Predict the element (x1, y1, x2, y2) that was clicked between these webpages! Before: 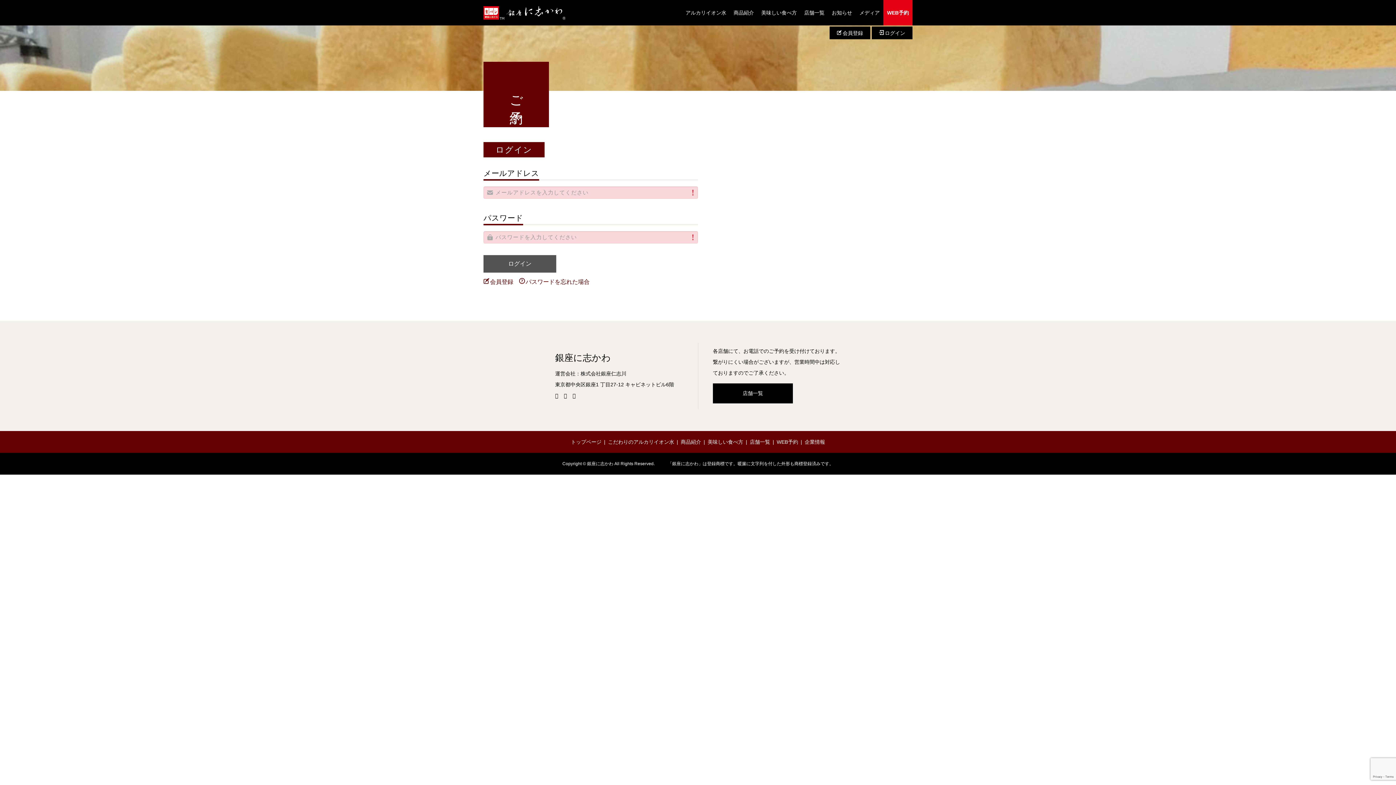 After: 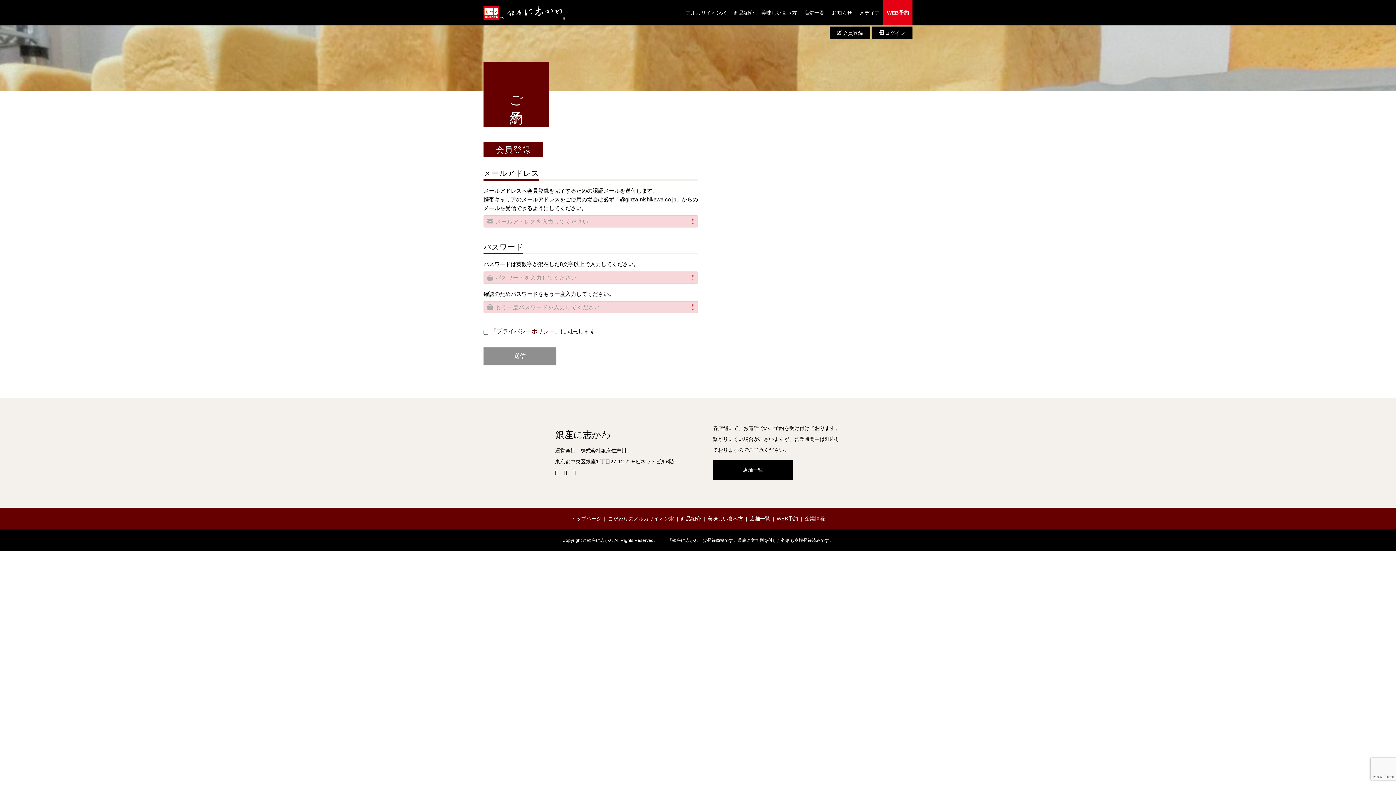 Action: label: 会員登録 bbox: (829, 26, 870, 39)